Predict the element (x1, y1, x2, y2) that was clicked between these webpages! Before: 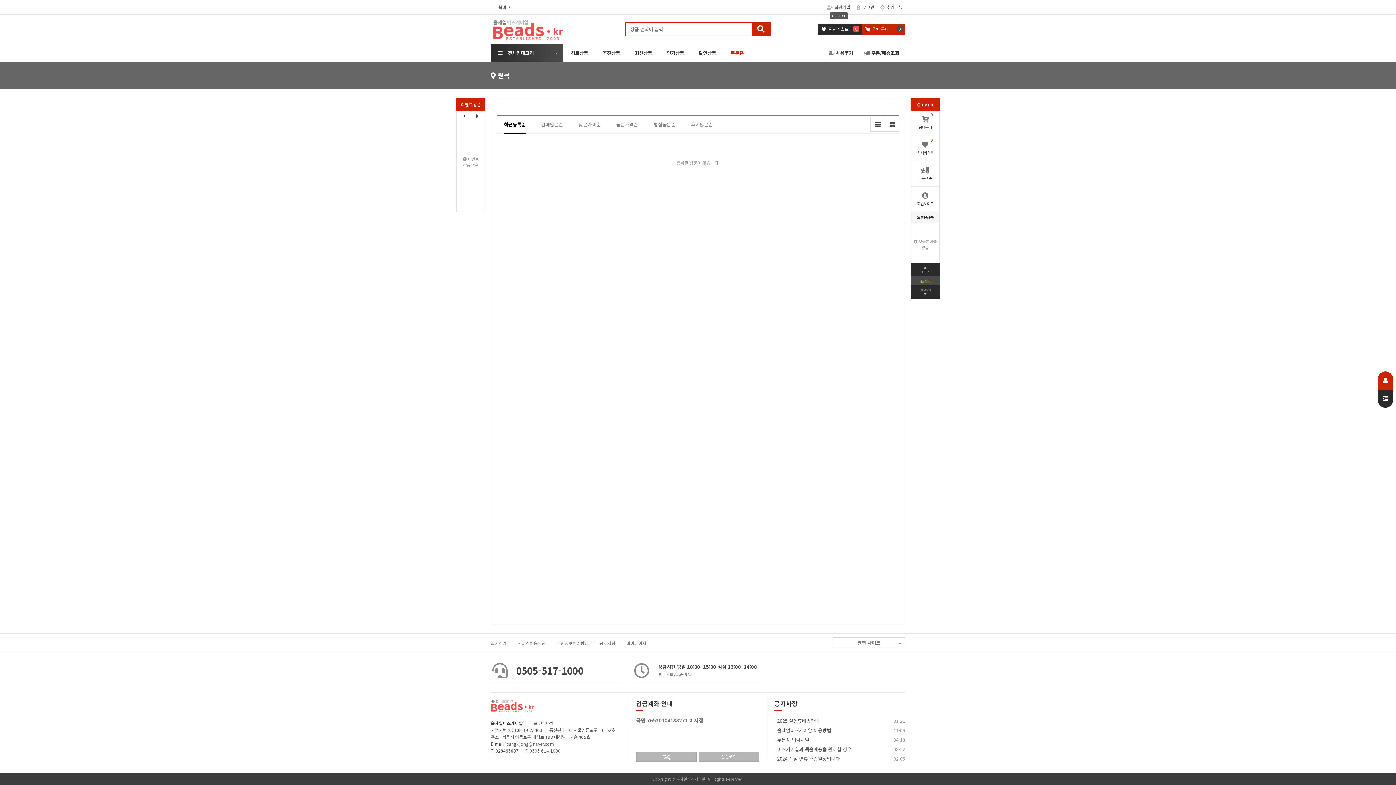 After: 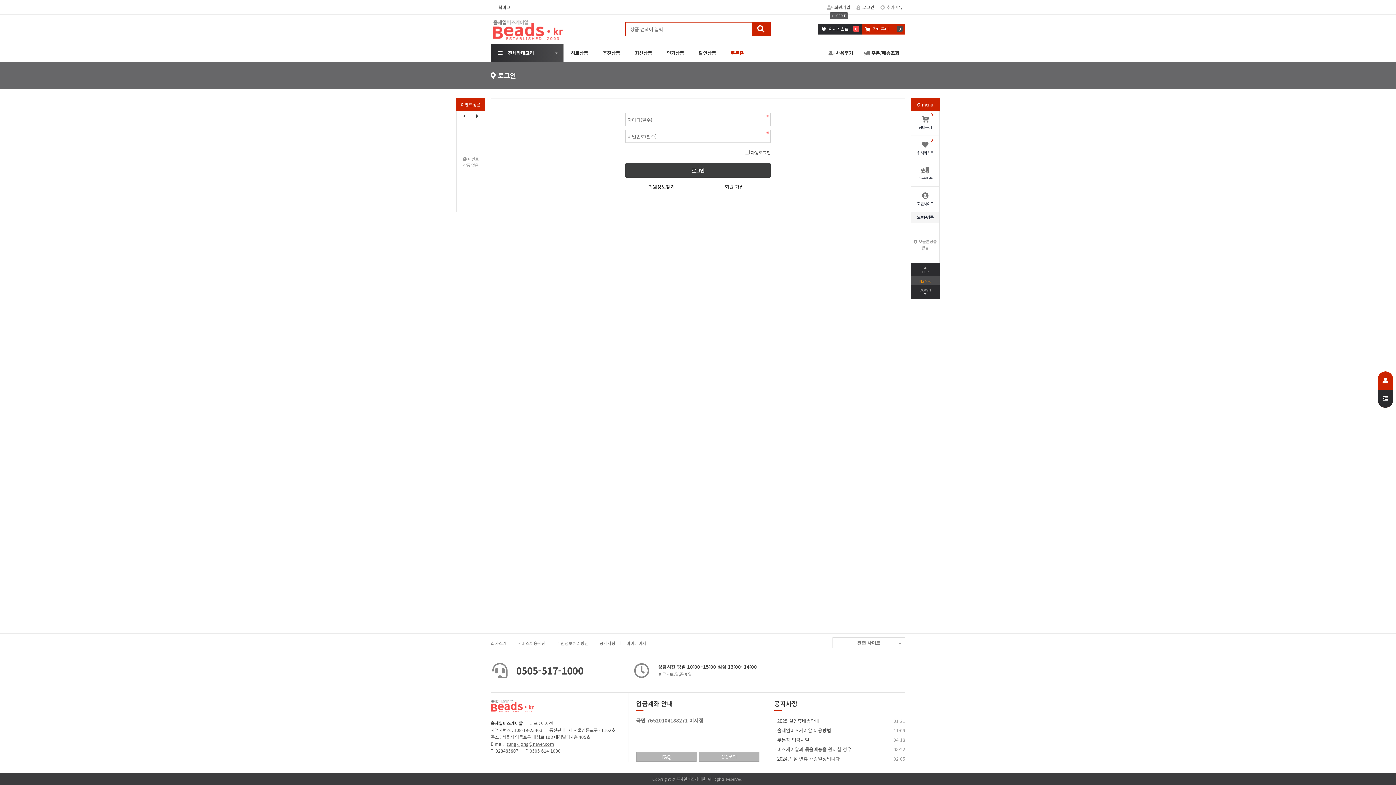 Action: label: 마이페이지 bbox: (626, 640, 646, 646)